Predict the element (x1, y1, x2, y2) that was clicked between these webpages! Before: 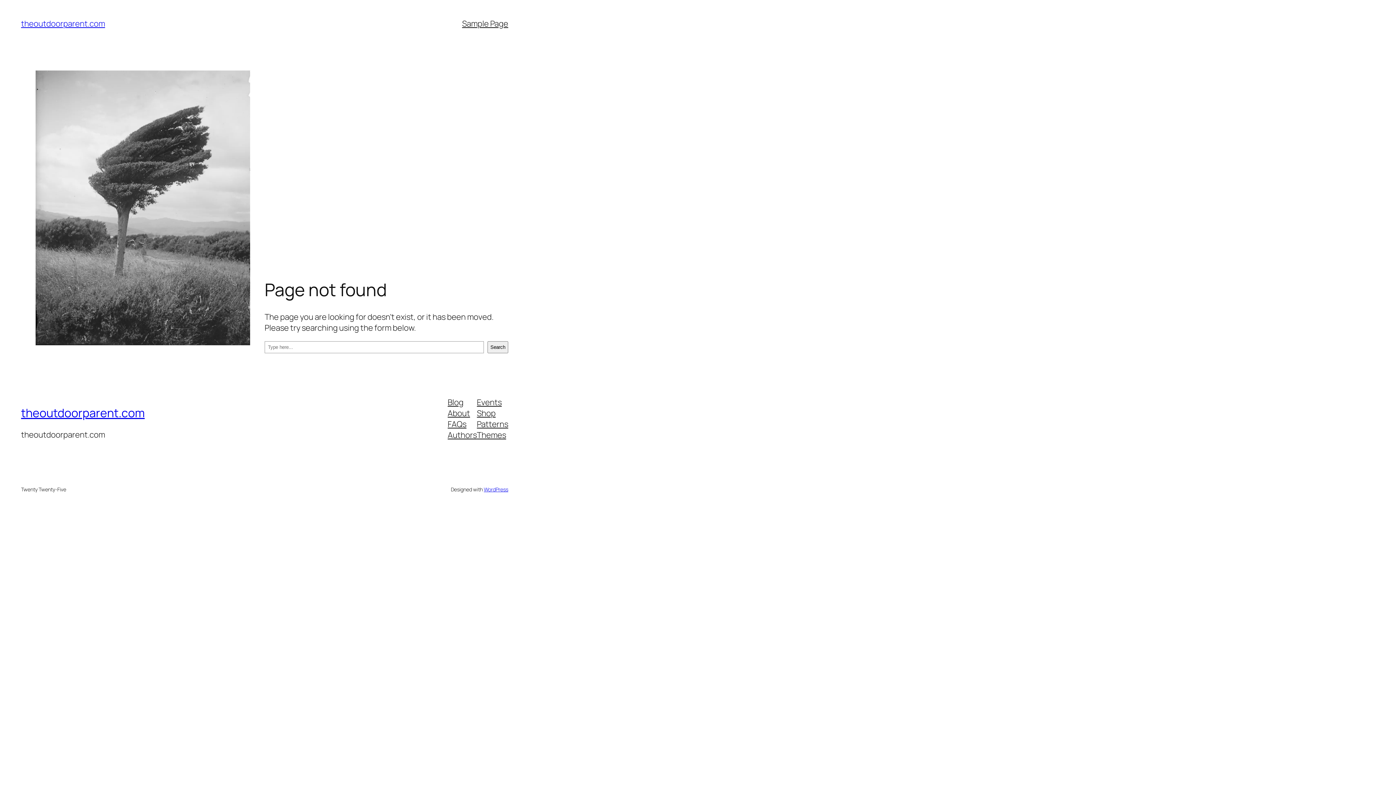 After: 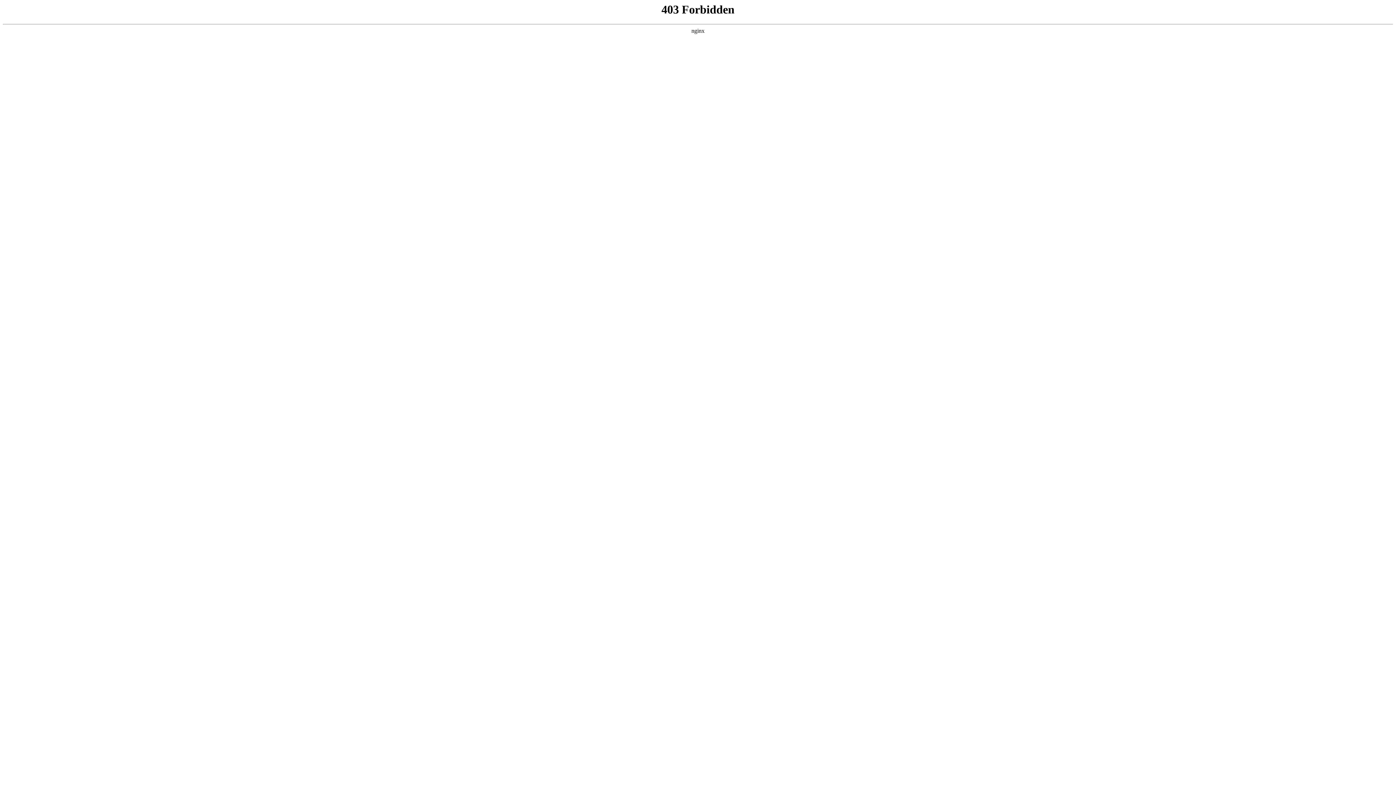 Action: bbox: (483, 486, 508, 492) label: WordPress